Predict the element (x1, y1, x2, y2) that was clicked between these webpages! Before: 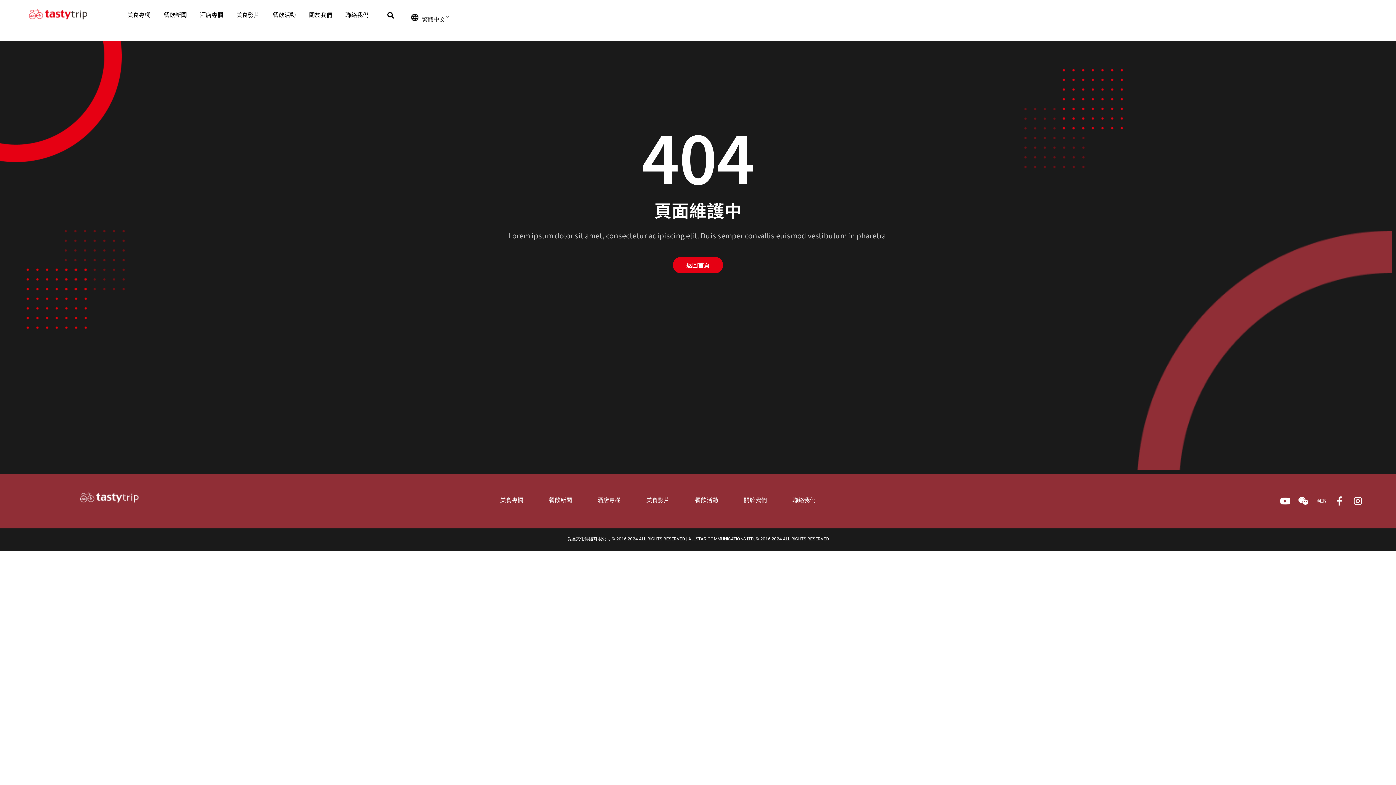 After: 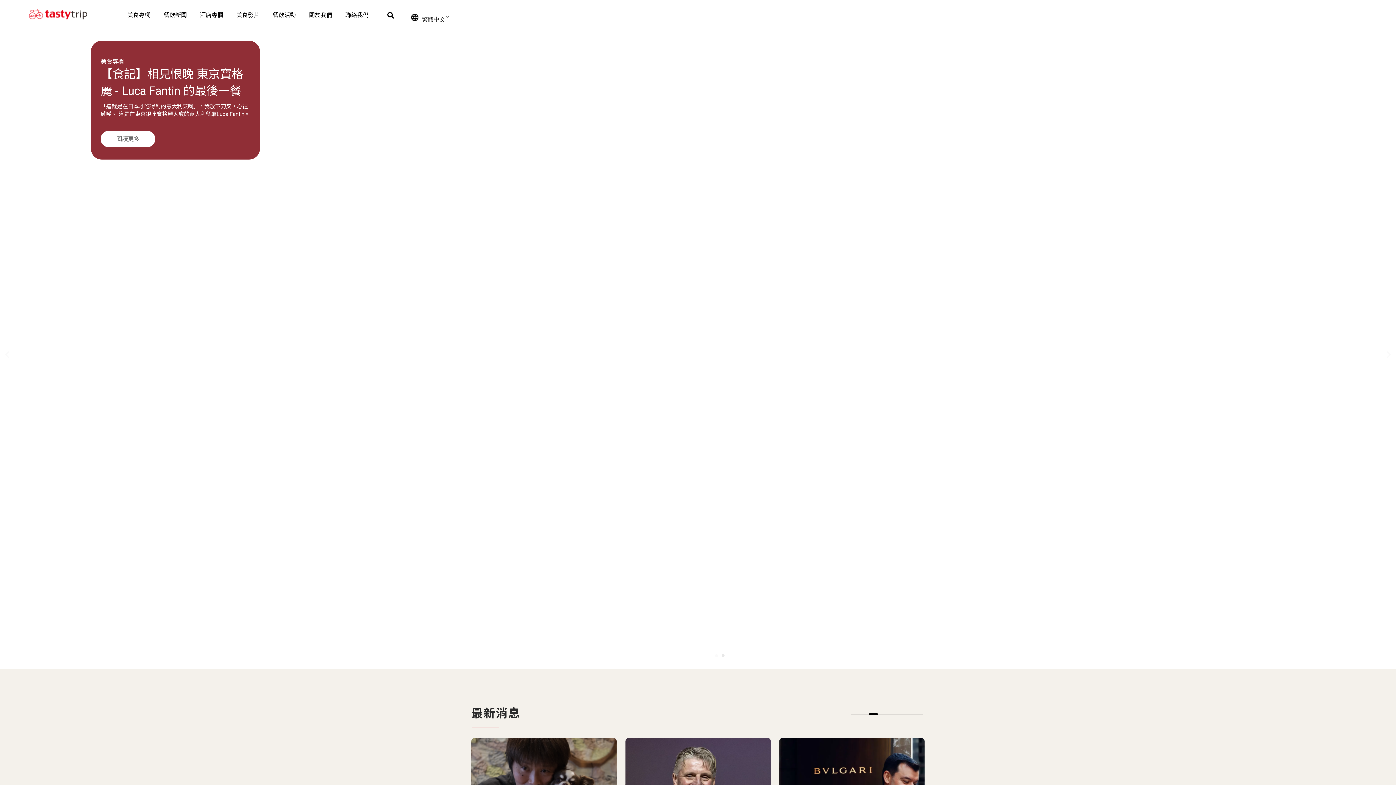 Action: bbox: (80, 492, 138, 503)